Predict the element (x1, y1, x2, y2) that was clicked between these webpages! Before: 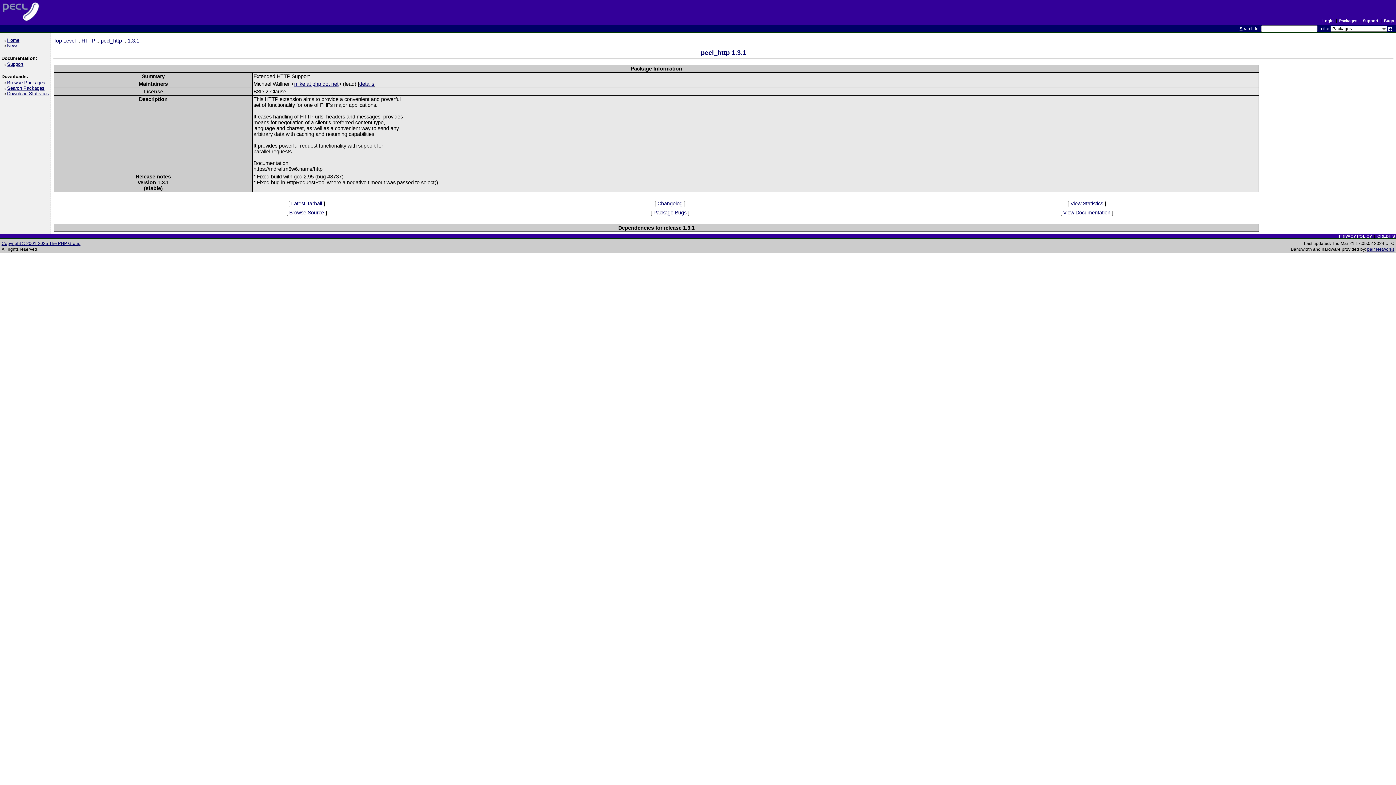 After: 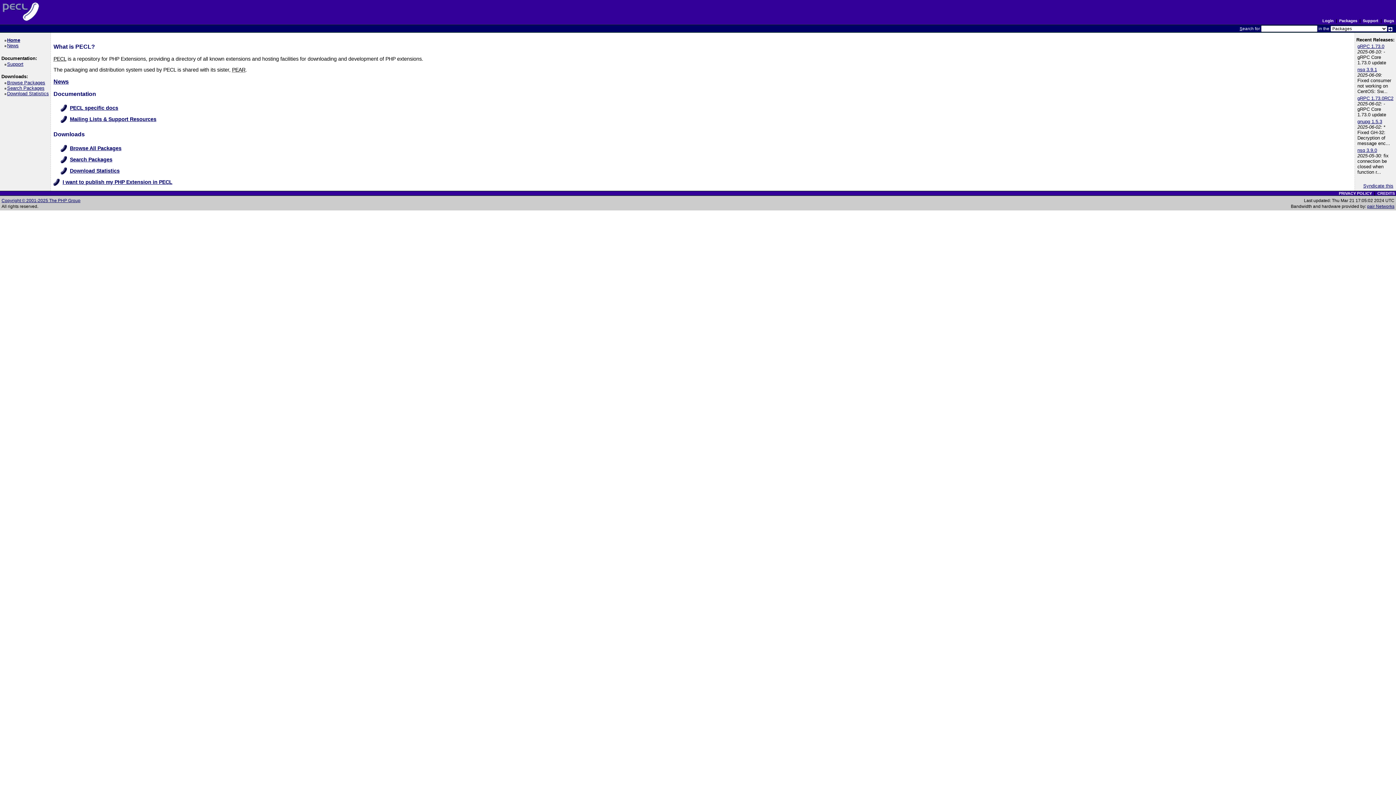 Action: bbox: (8, 37, 19, 43) label: Home